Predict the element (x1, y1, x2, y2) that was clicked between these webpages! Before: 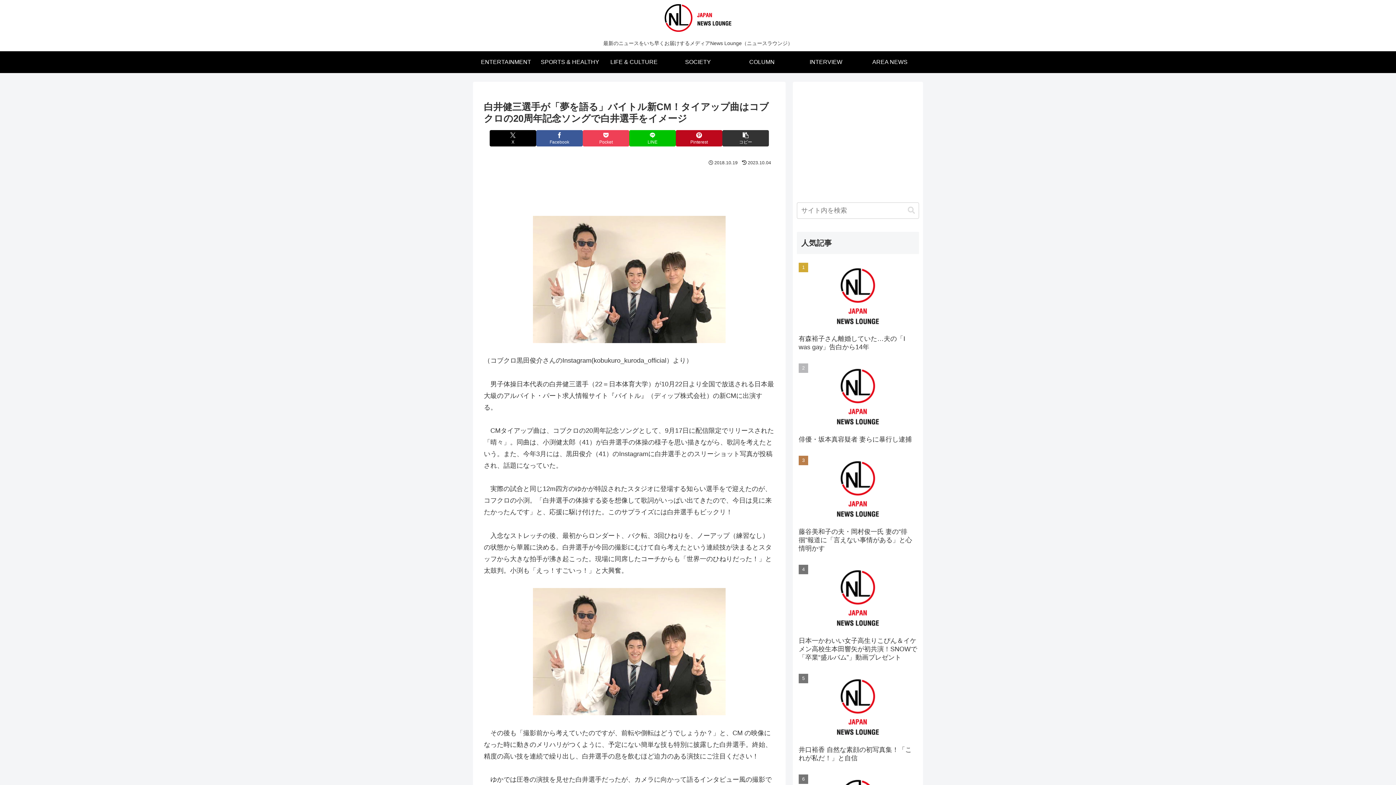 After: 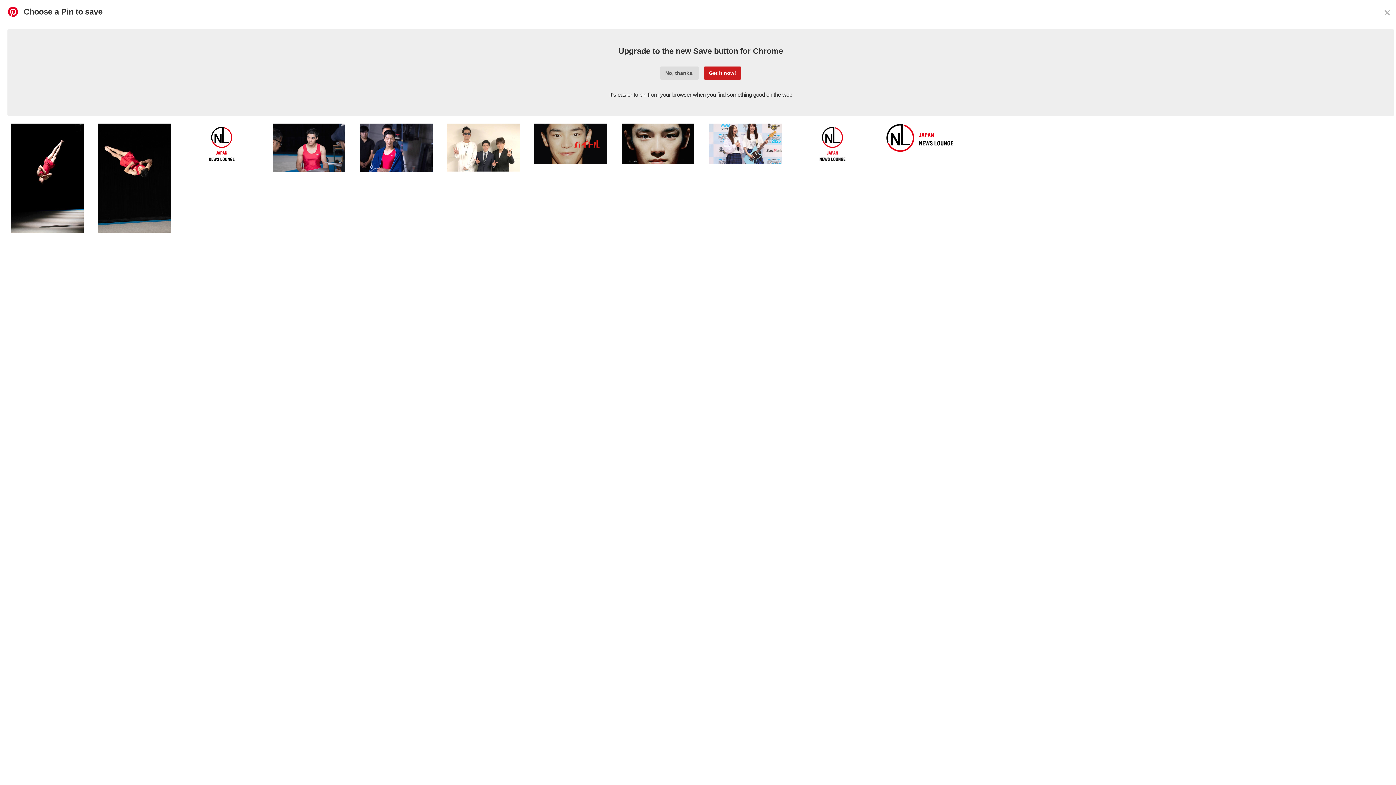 Action: label: Pinterestでシェア bbox: (676, 130, 722, 146)